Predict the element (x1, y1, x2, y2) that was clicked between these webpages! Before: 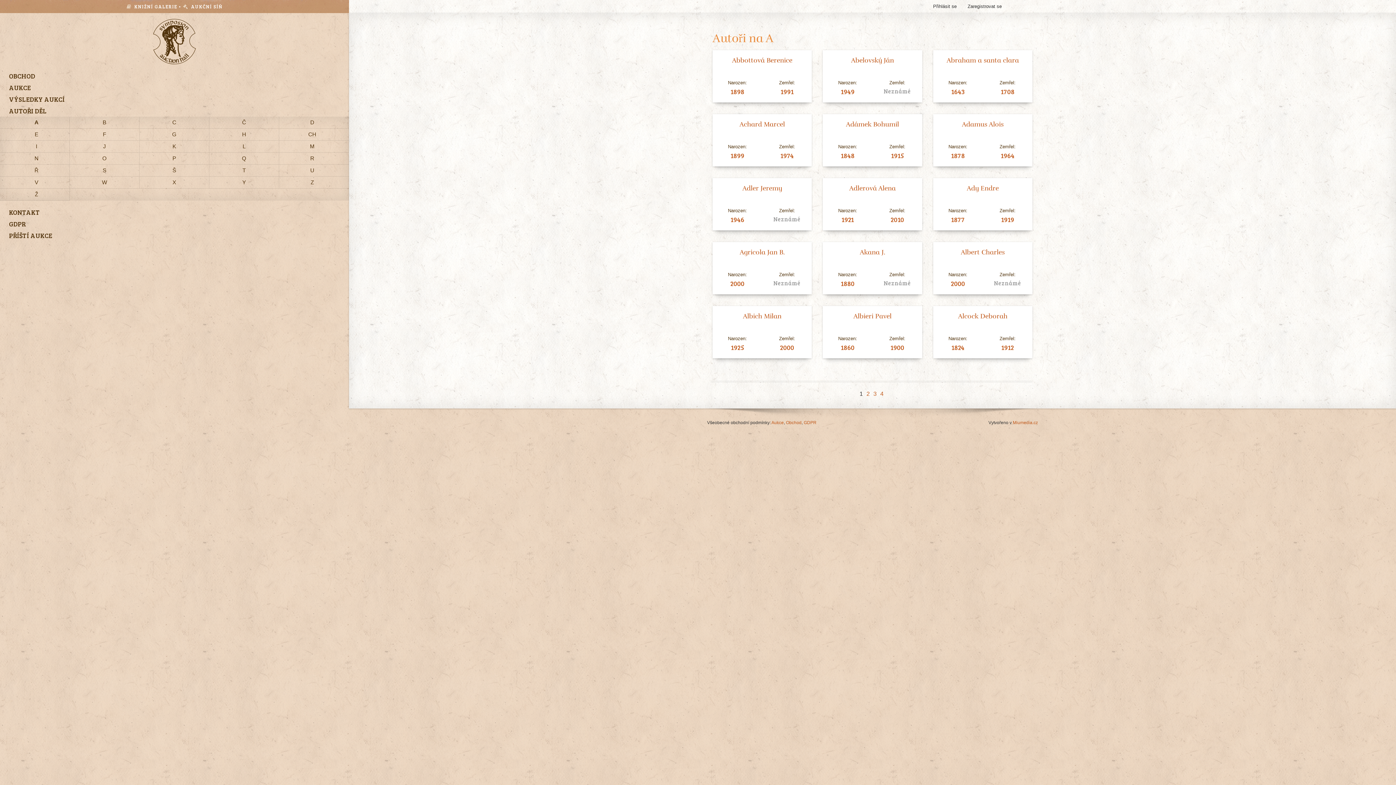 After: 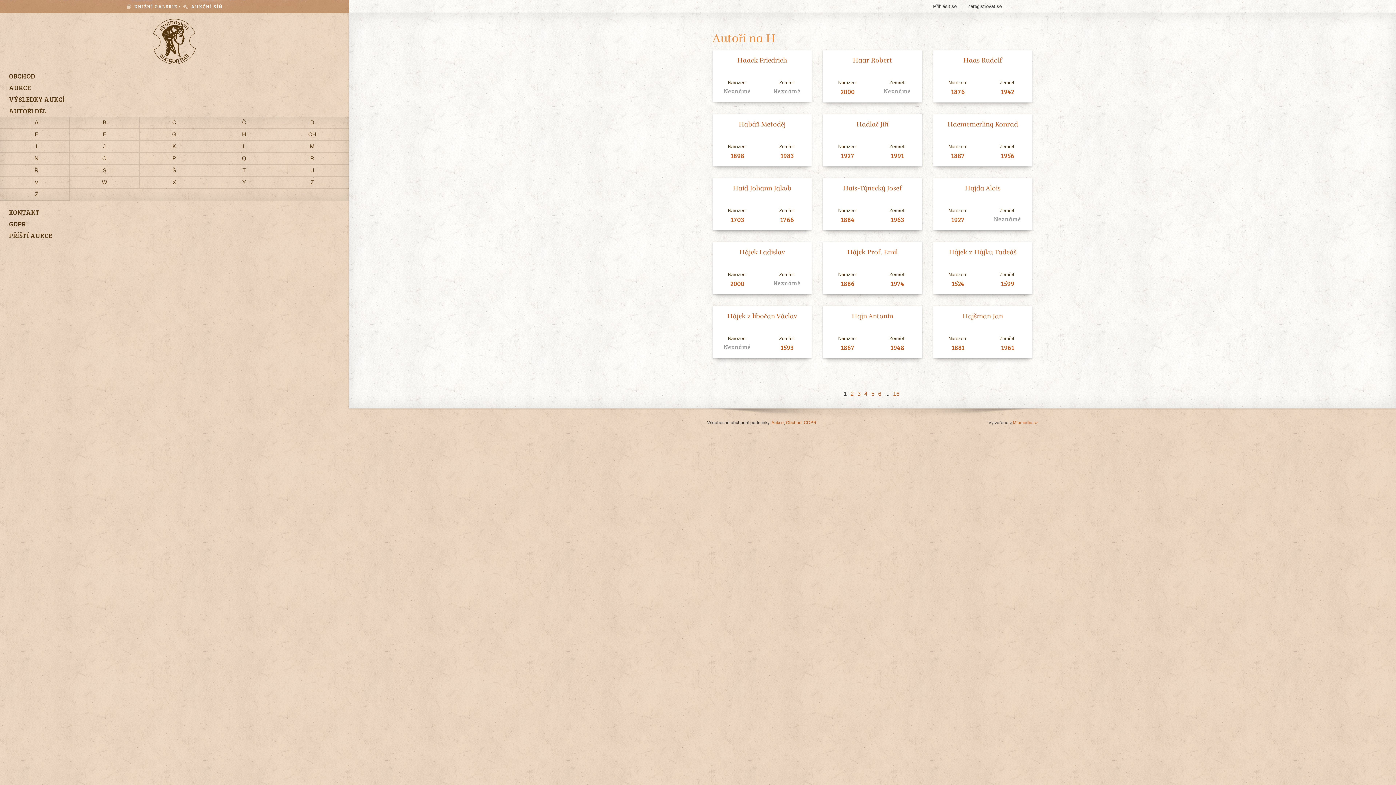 Action: bbox: (209, 128, 278, 140) label: H